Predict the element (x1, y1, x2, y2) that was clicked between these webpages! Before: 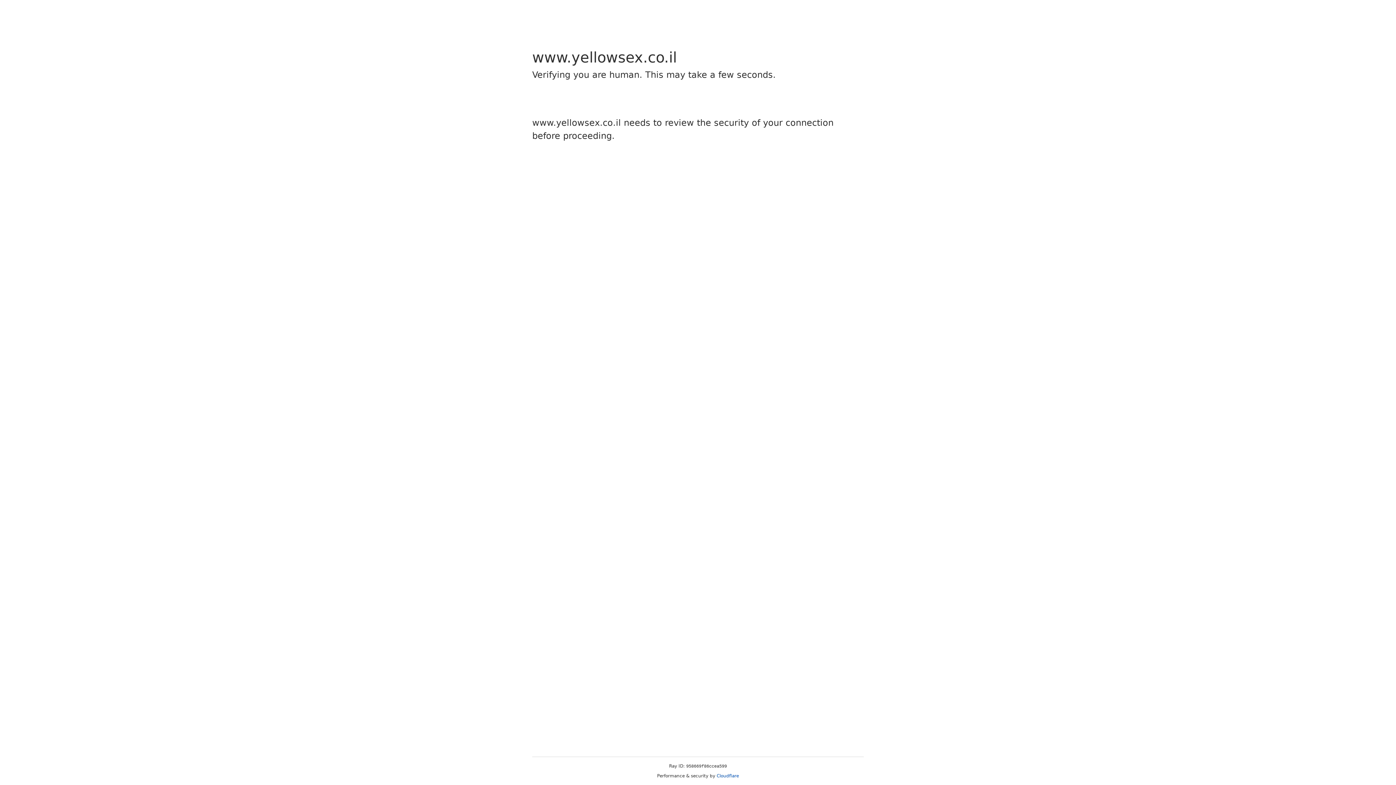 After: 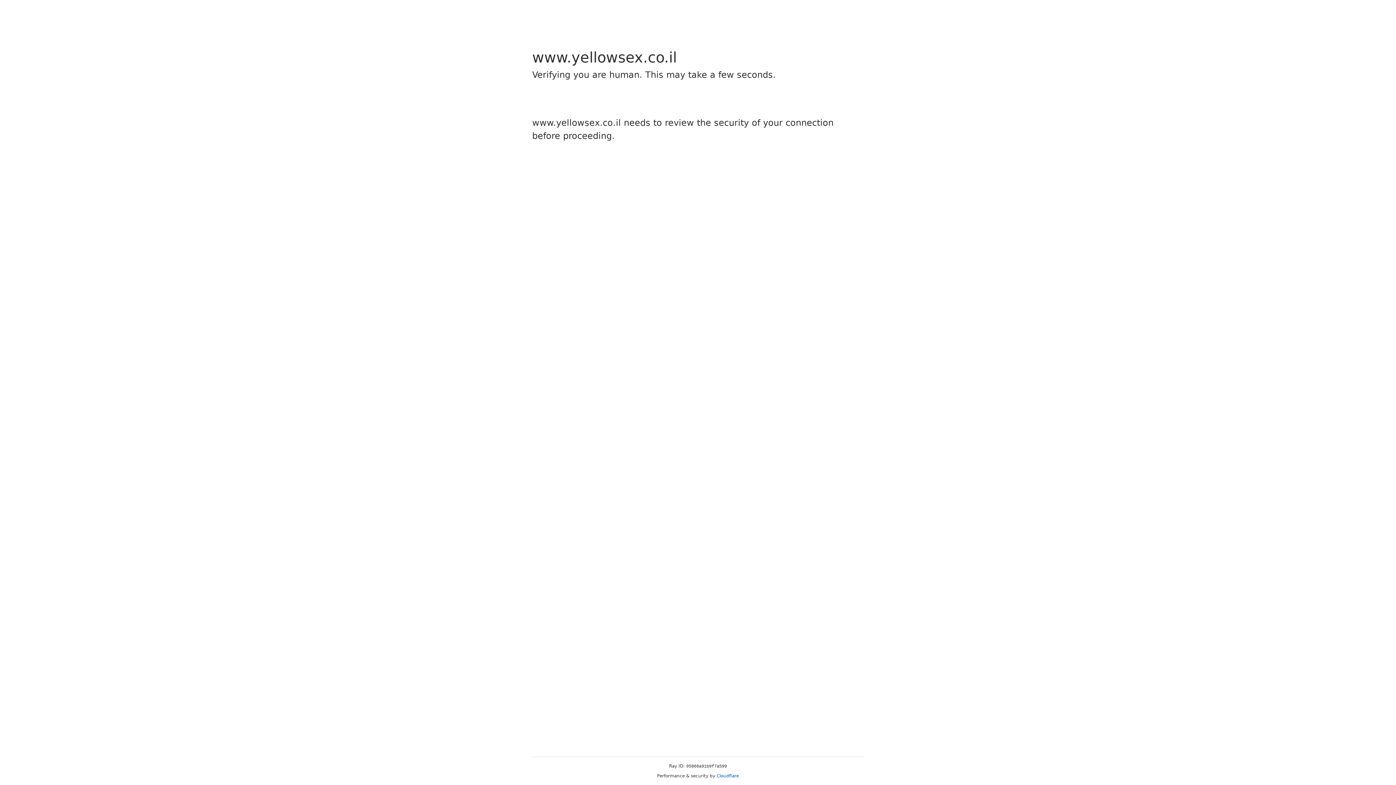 Action: label: Cloudflare bbox: (716, 773, 739, 778)